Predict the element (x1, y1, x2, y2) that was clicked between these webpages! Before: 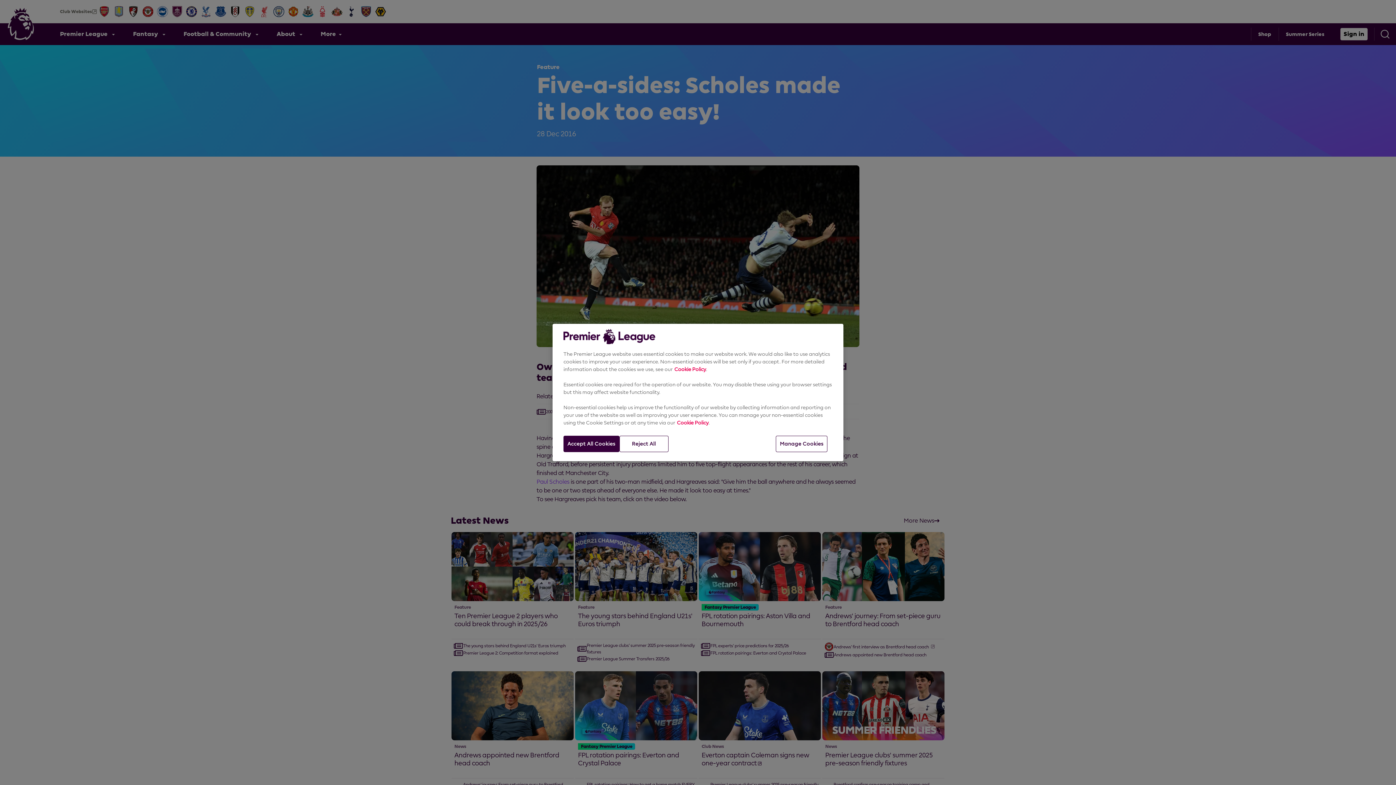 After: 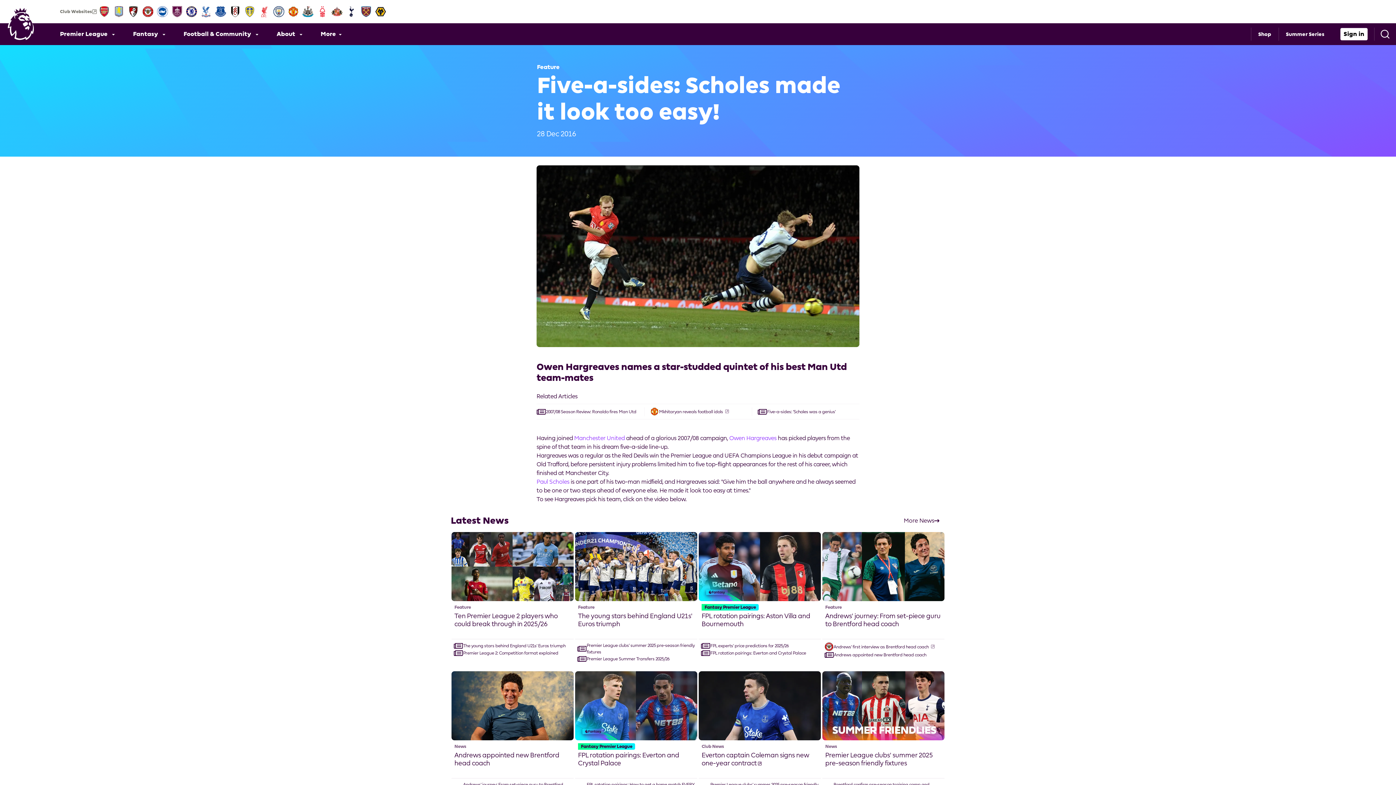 Action: label: Accept All Cookies bbox: (563, 436, 619, 452)